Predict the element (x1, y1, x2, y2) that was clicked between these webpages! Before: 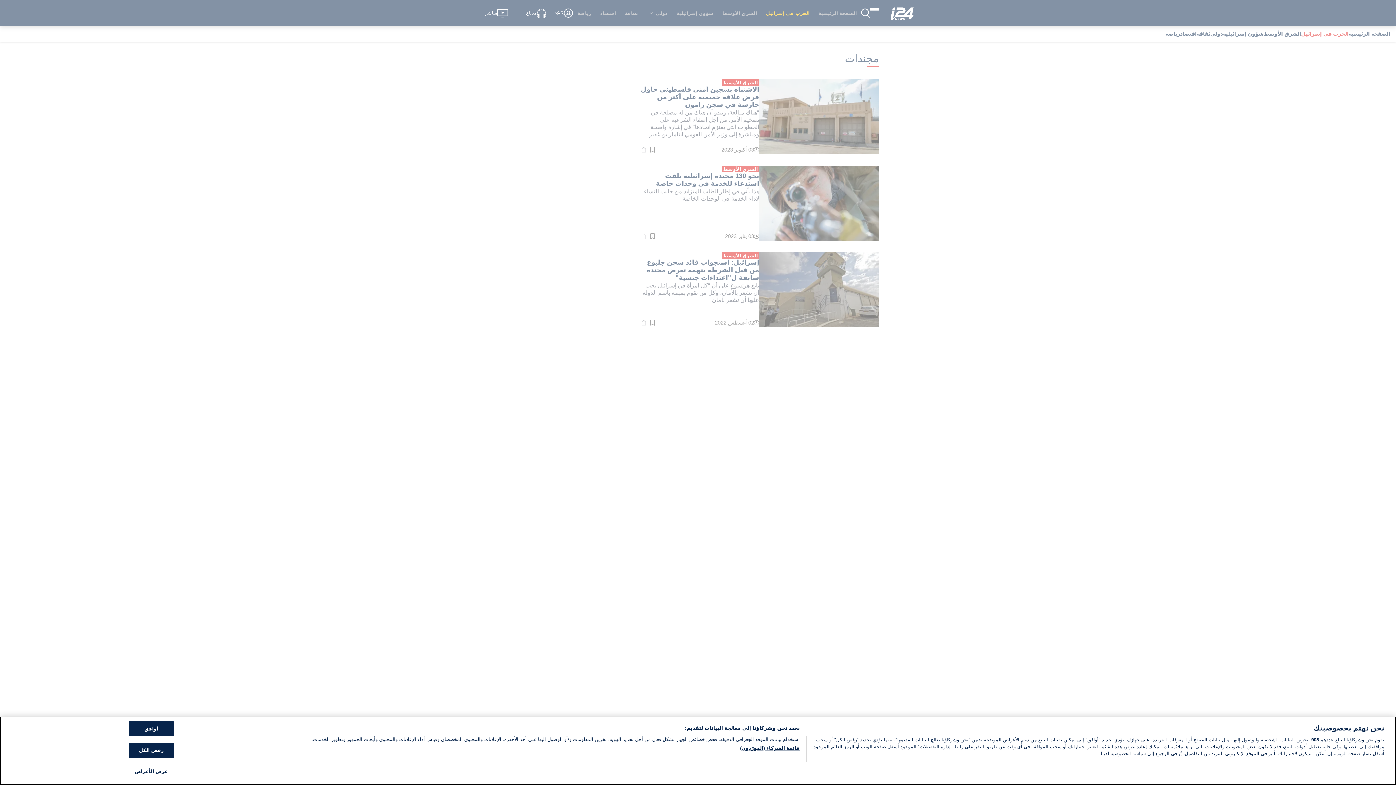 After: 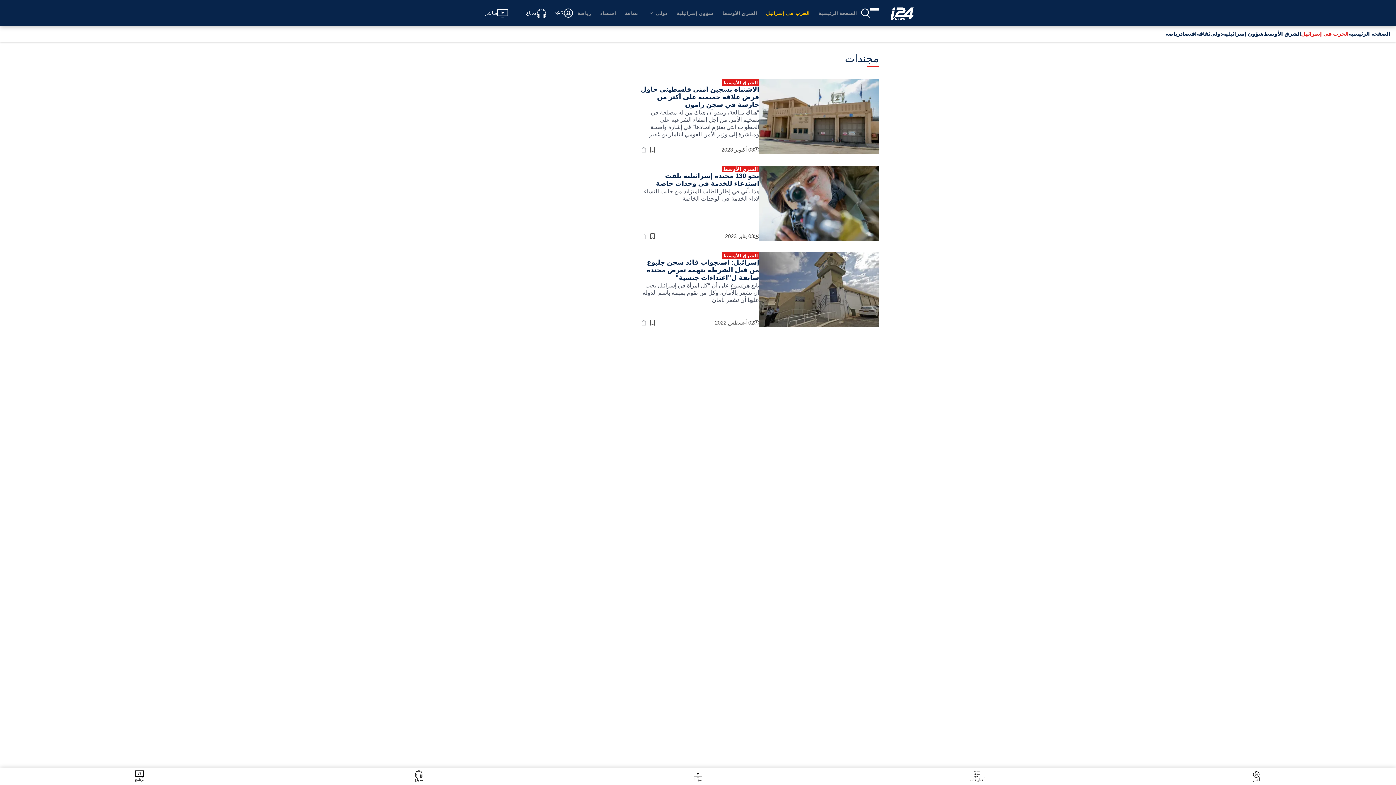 Action: label: أوافق bbox: (128, 721, 174, 736)